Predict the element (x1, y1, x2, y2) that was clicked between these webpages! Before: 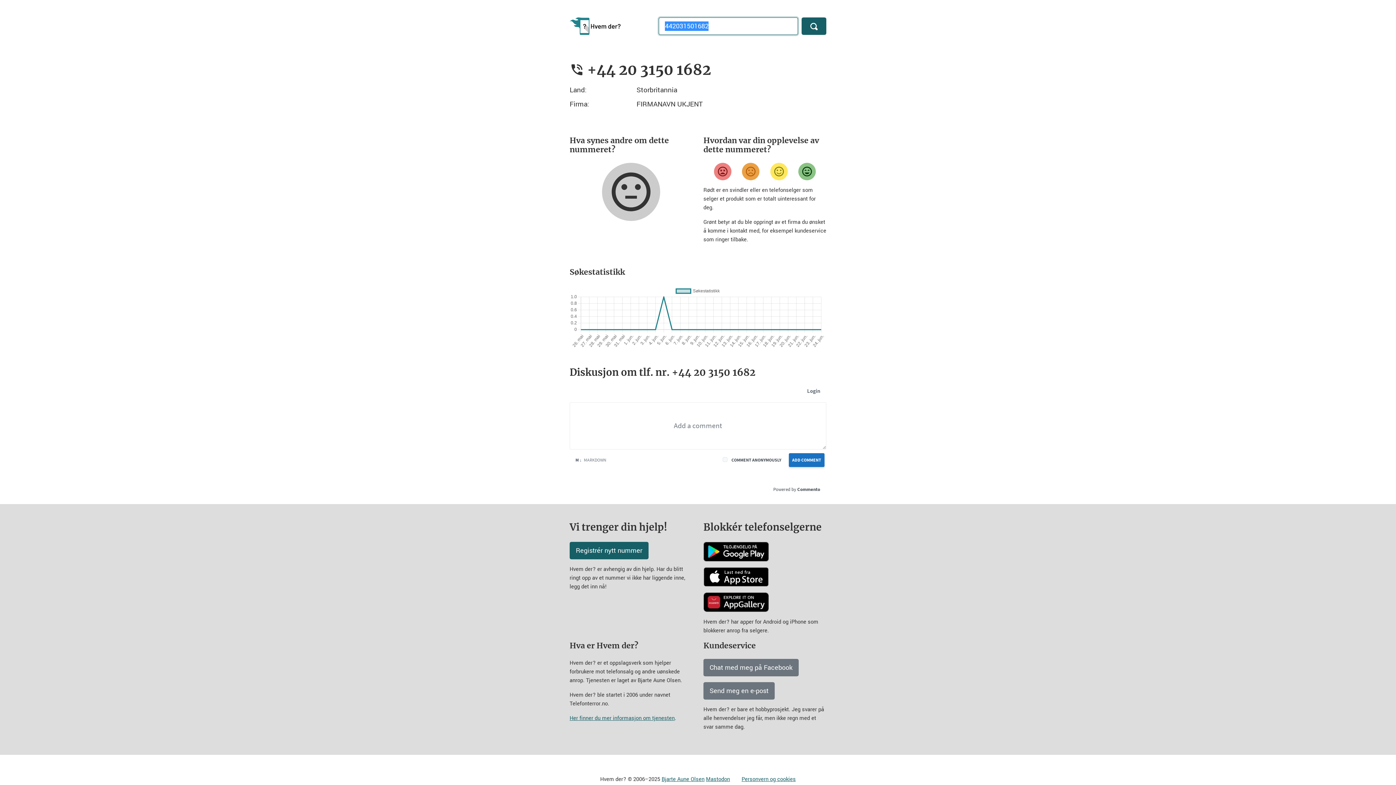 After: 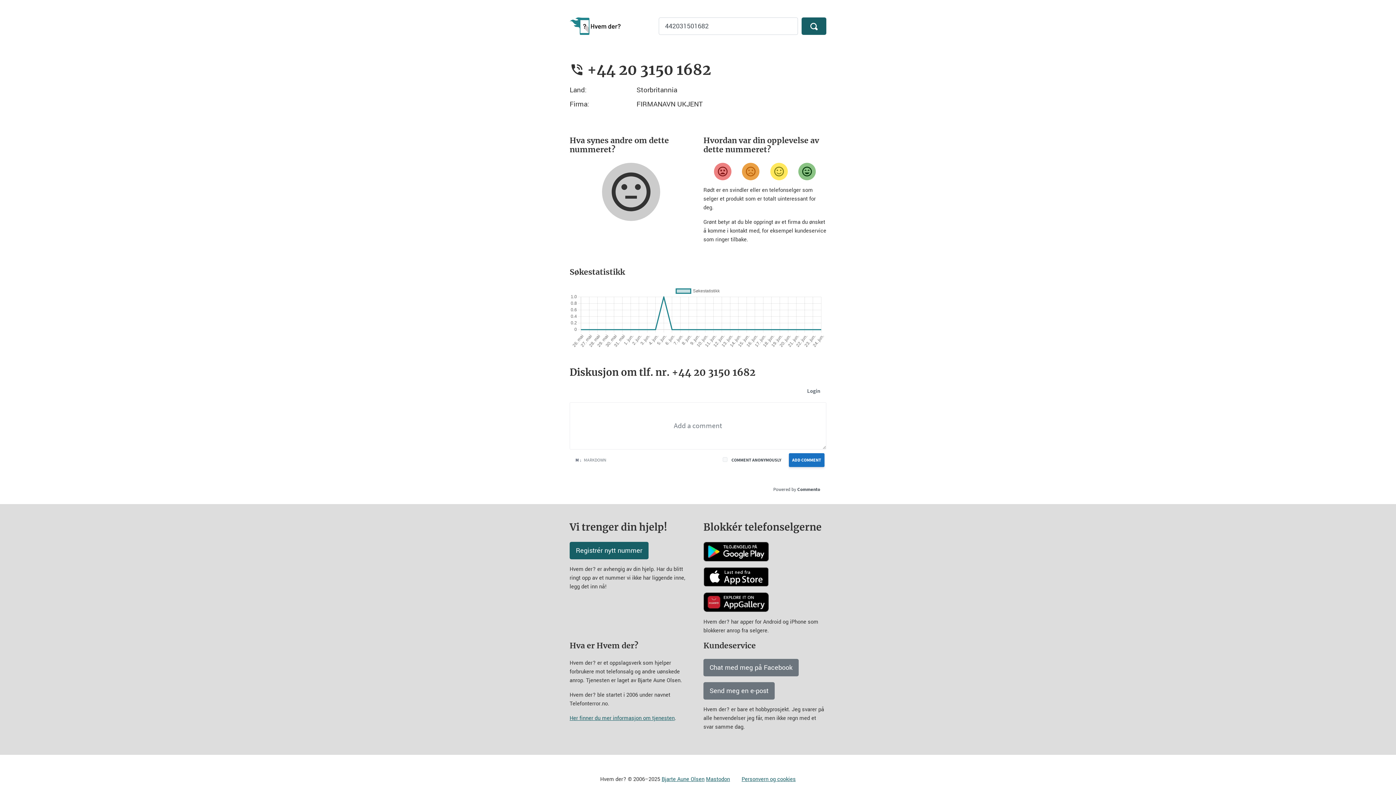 Action: label: Commento bbox: (769, 484, 822, 495)